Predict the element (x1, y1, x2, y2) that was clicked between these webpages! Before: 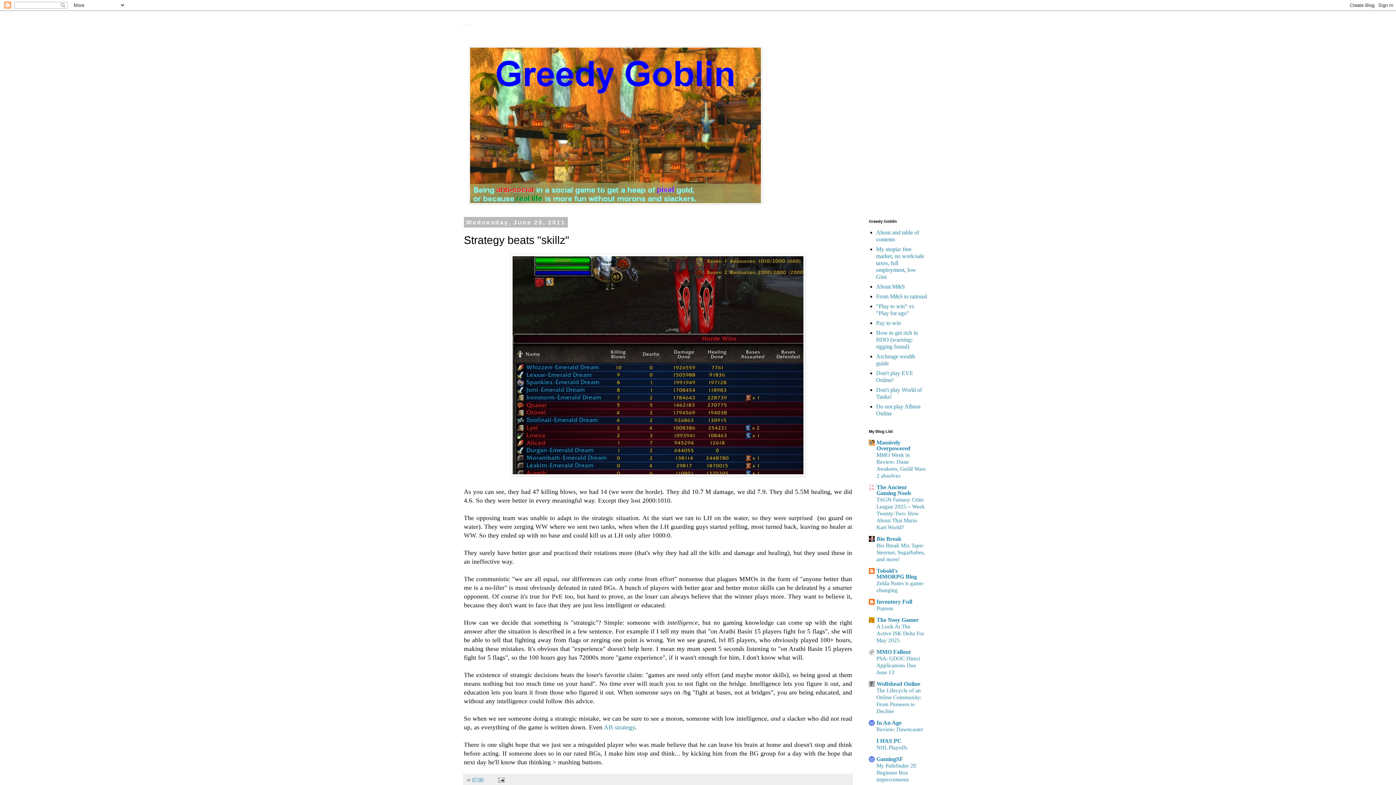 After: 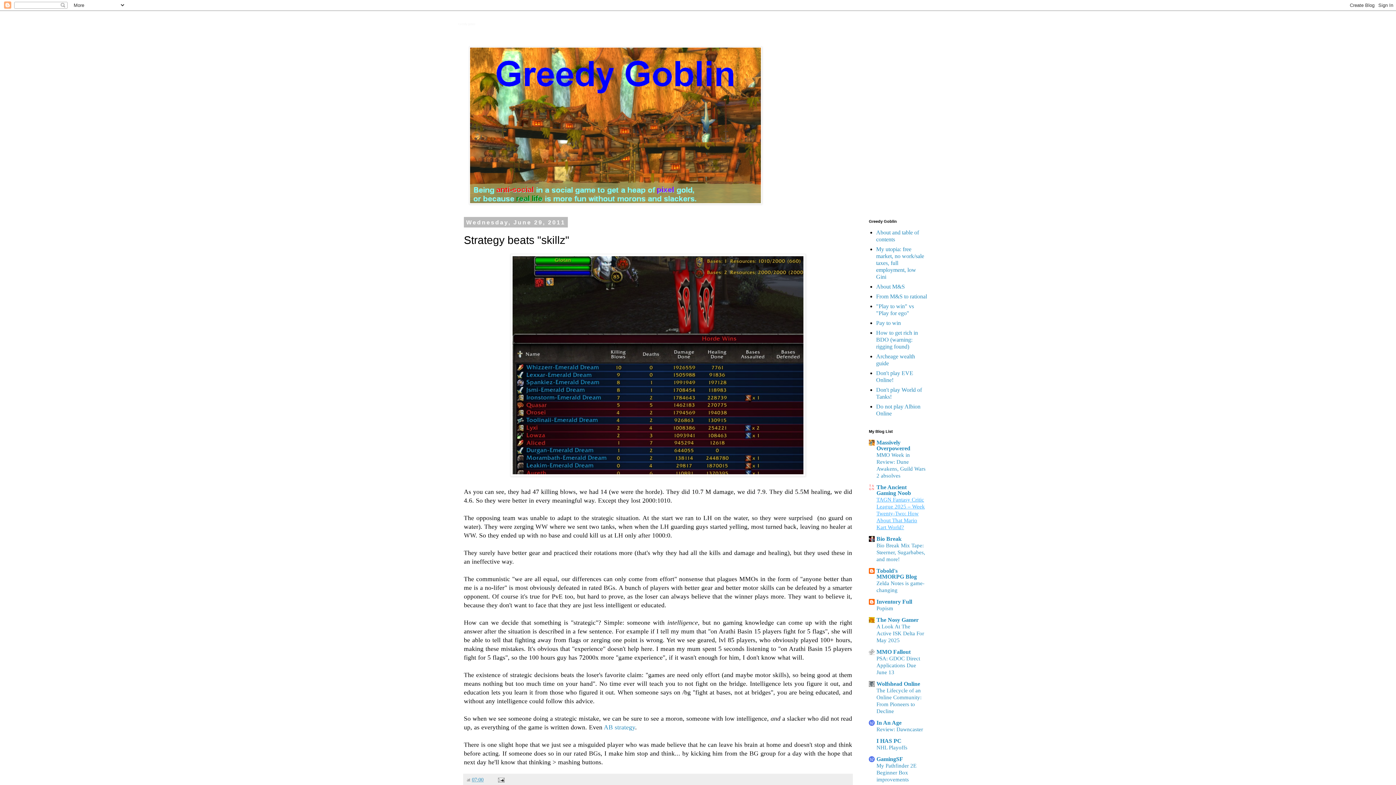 Action: bbox: (876, 496, 925, 530) label: TAGN Fantasy Critic League 2025 – Week Twenty-Two: How About That Mario Kart World?